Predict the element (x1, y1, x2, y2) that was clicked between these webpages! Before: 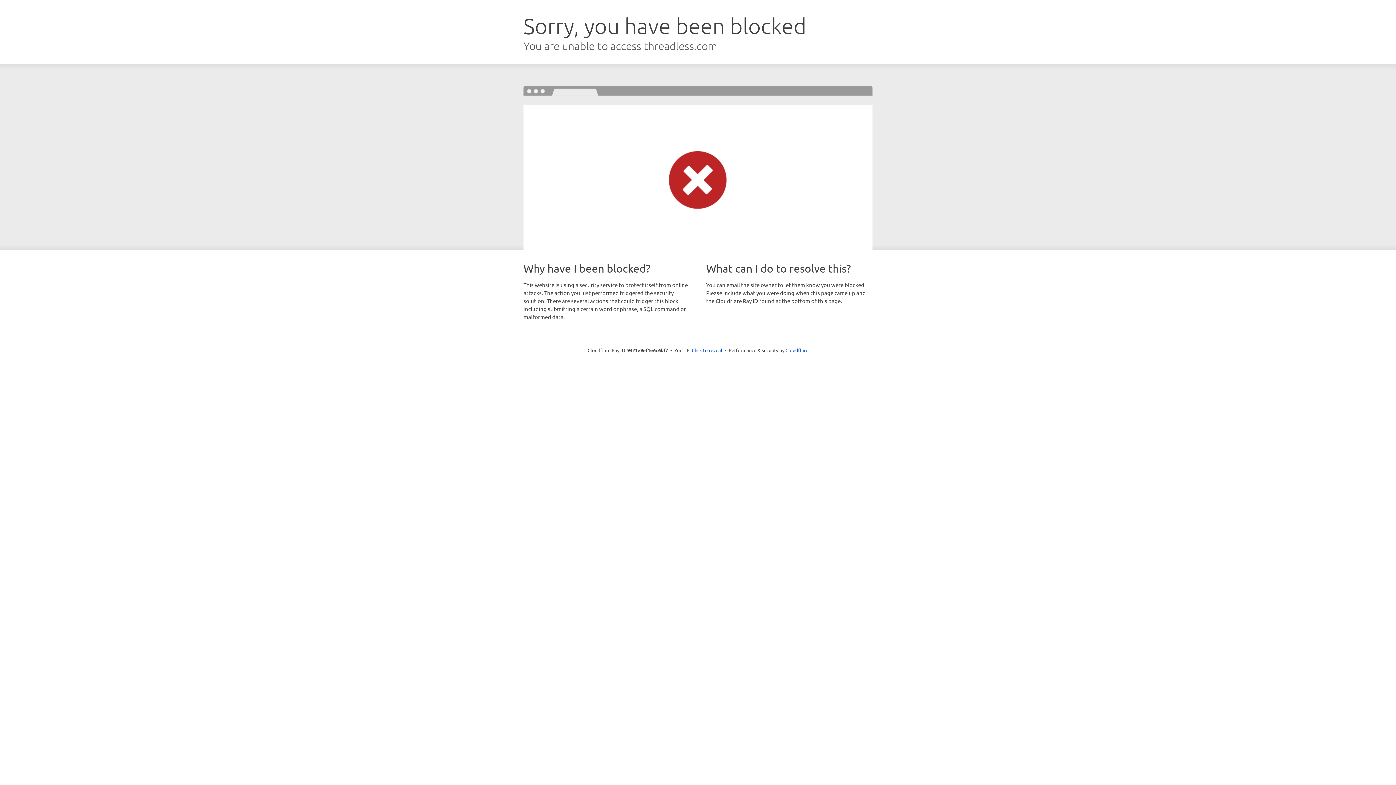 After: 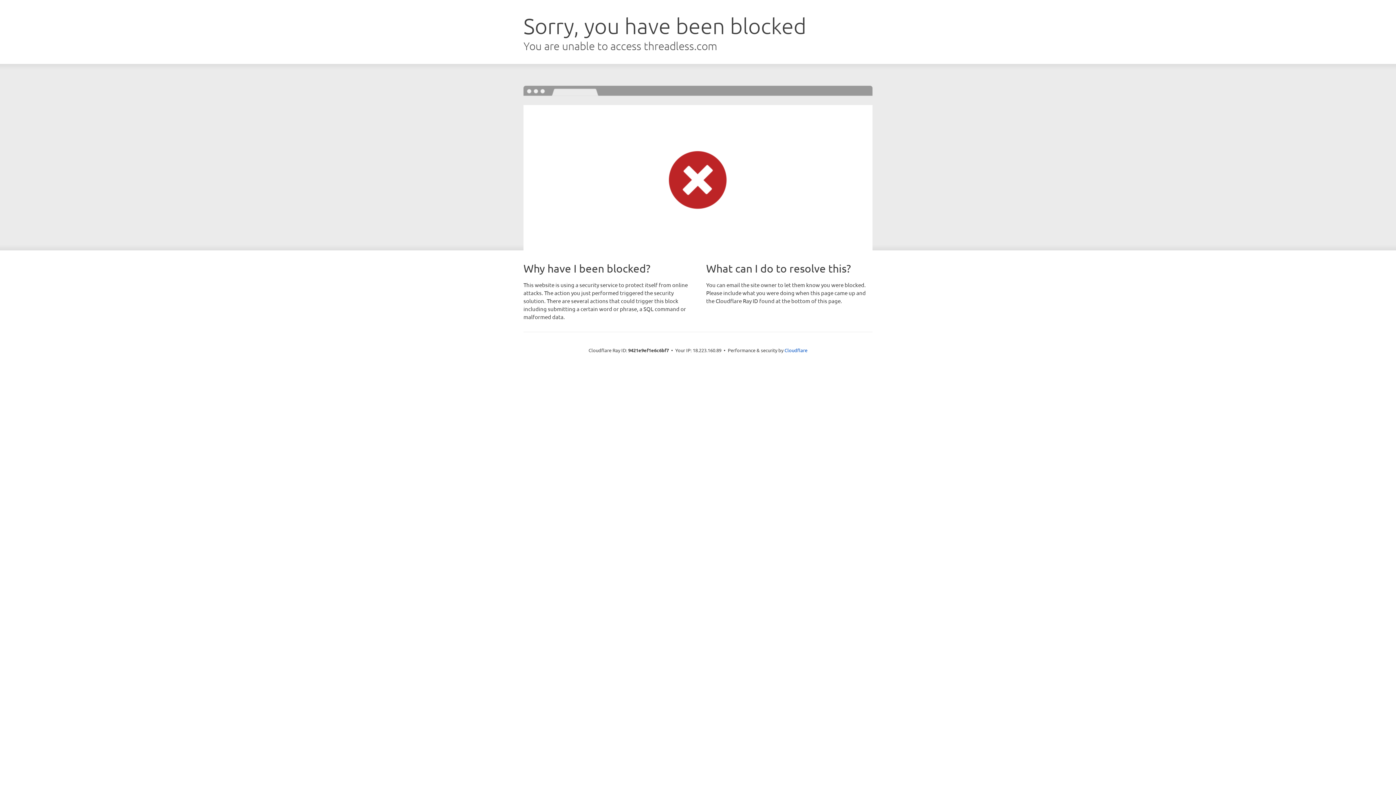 Action: bbox: (692, 346, 722, 353) label: Click to reveal